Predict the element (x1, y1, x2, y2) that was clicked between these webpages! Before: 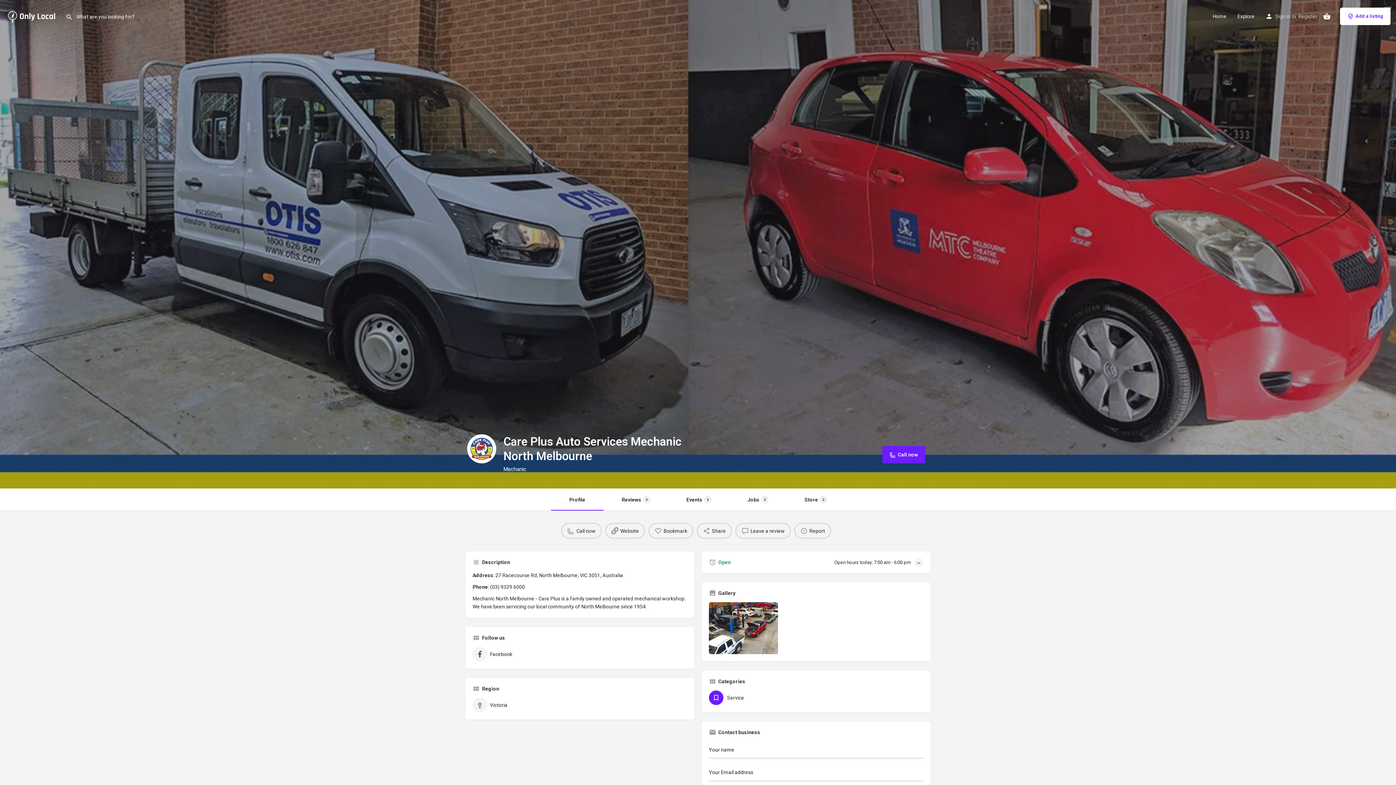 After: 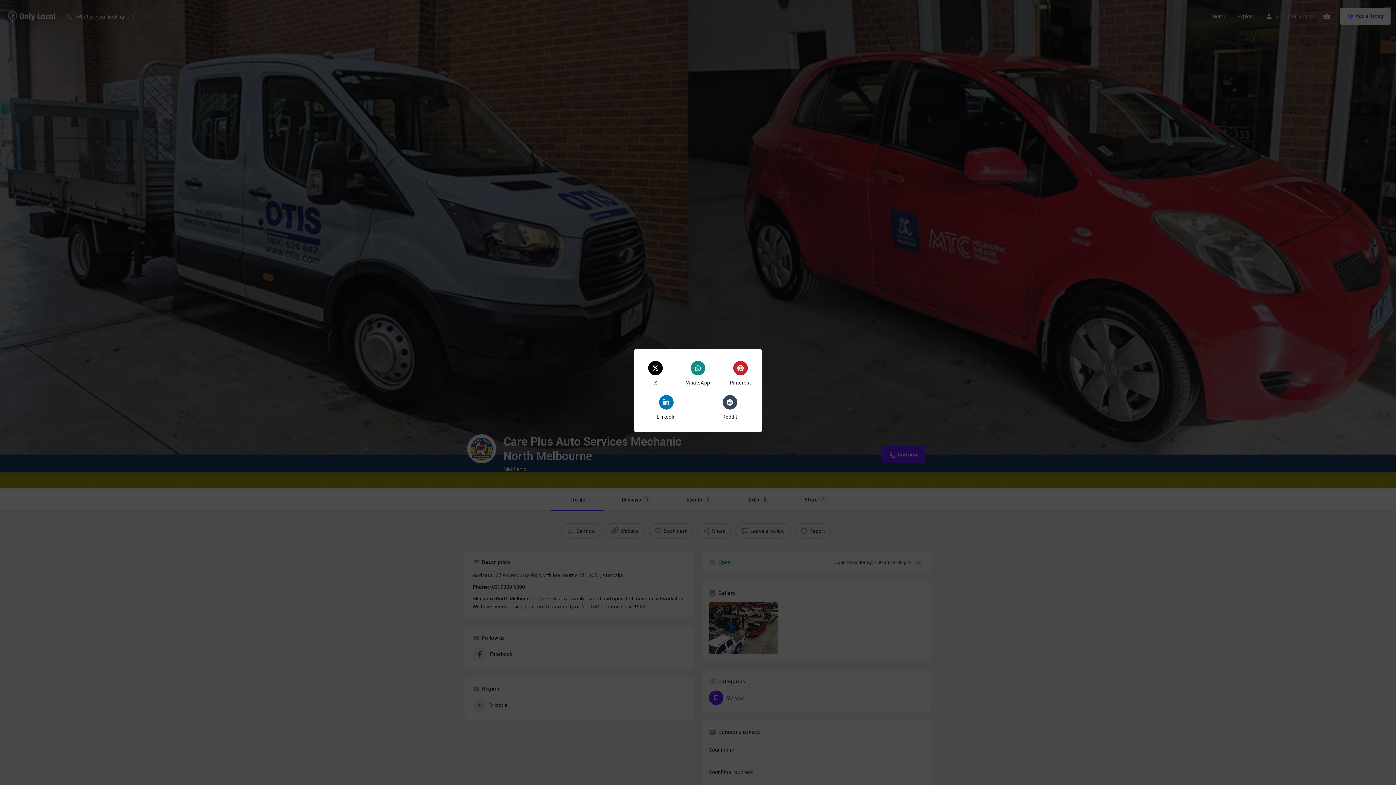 Action: label: Share bbox: (697, 523, 732, 538)